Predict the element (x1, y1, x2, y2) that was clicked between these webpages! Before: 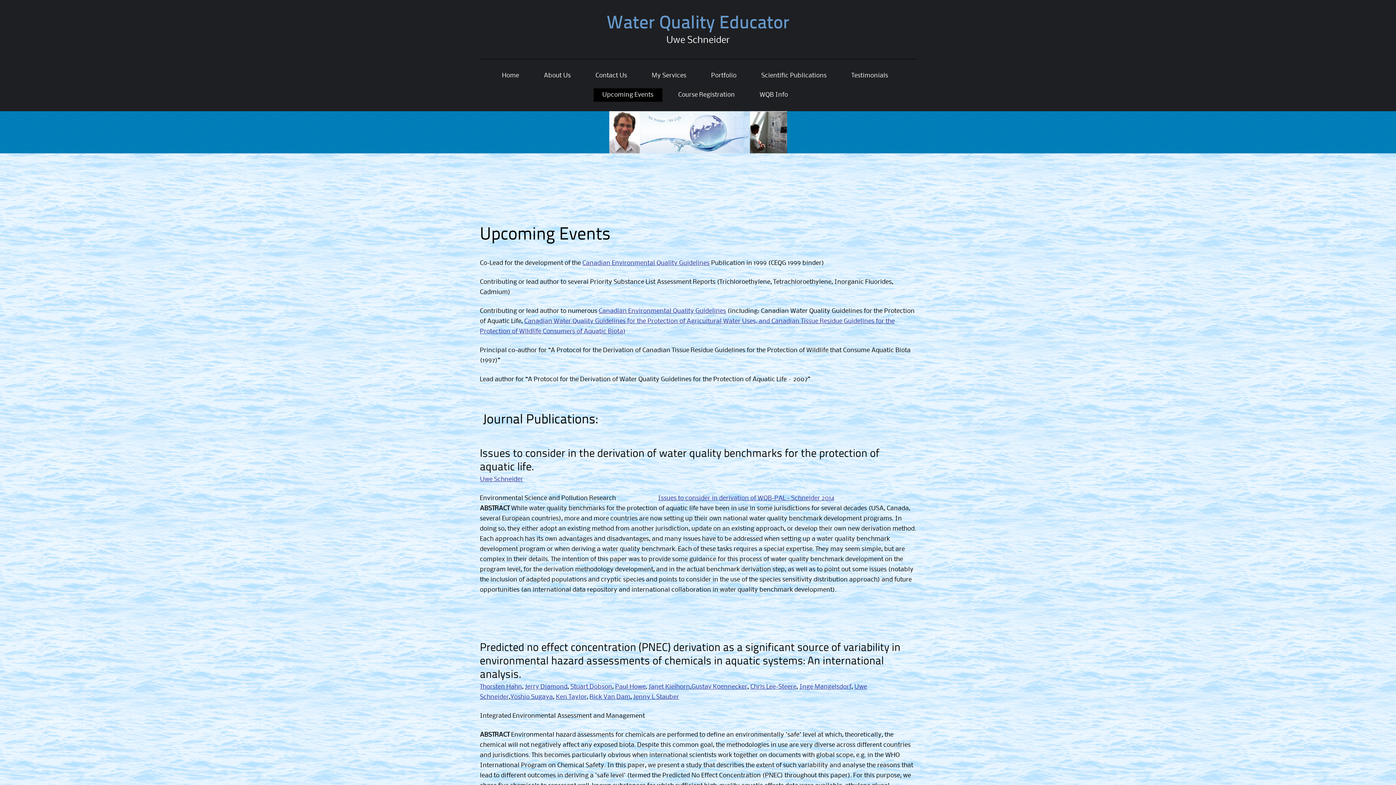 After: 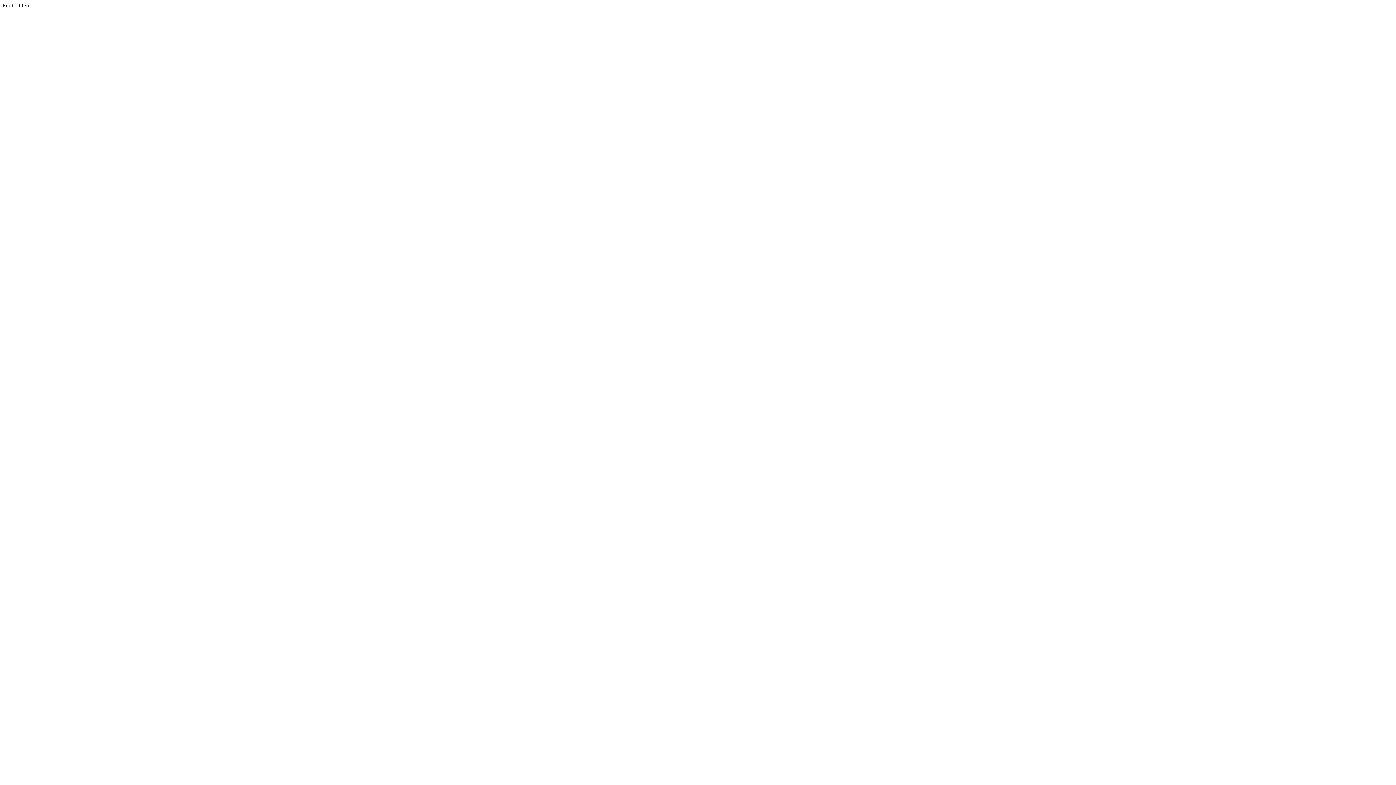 Action: bbox: (480, 684, 522, 690) label: Thorsten Hahn